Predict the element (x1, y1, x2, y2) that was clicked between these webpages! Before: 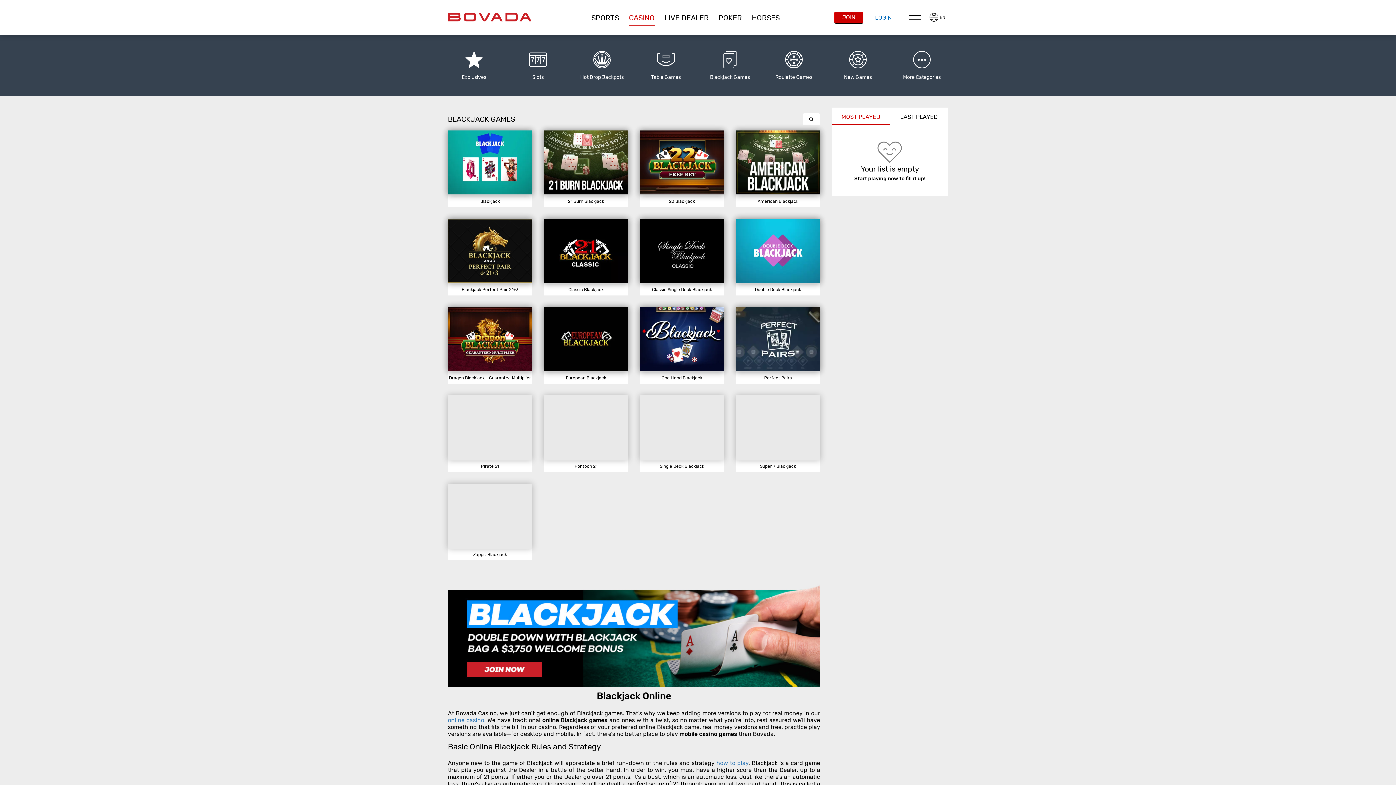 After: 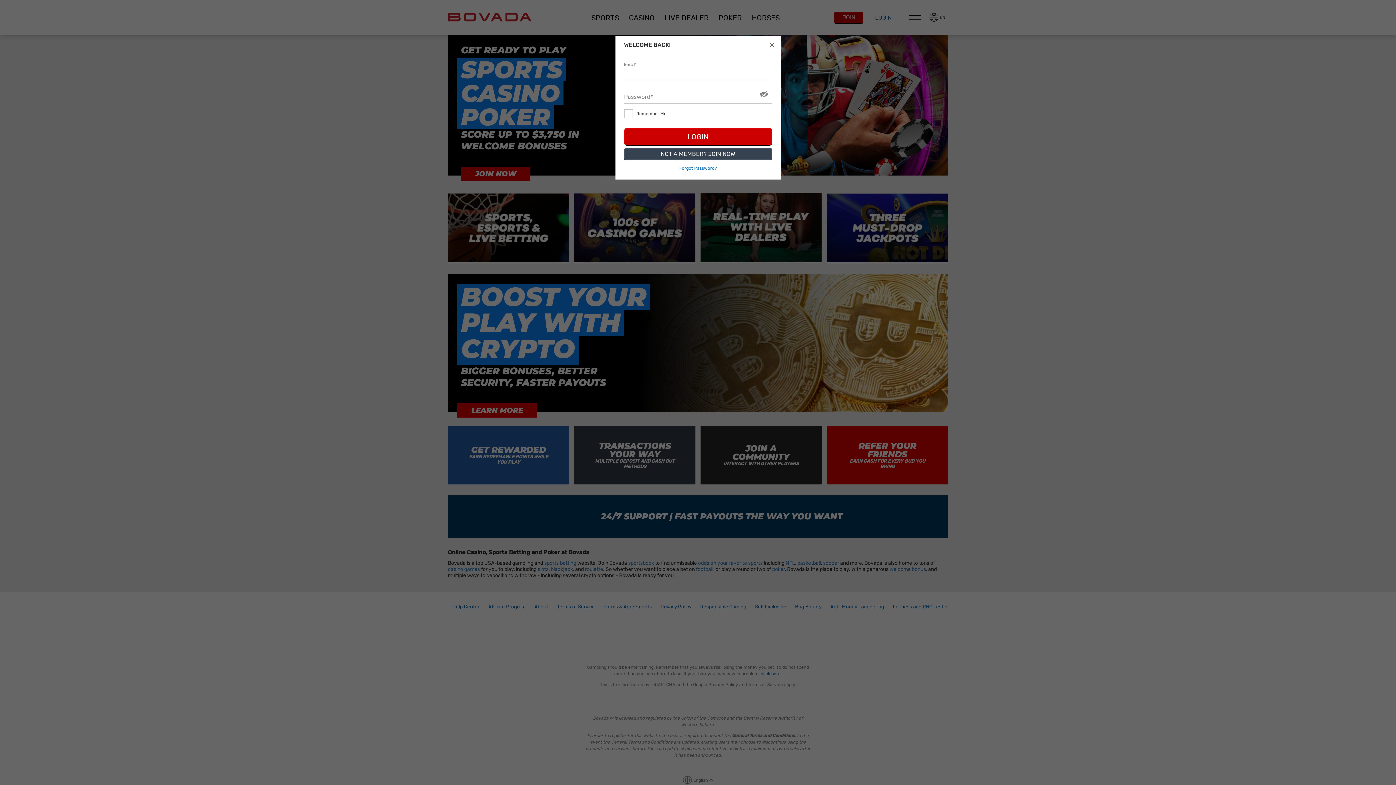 Action: bbox: (736, 307, 820, 372) label: Perfect Pairs